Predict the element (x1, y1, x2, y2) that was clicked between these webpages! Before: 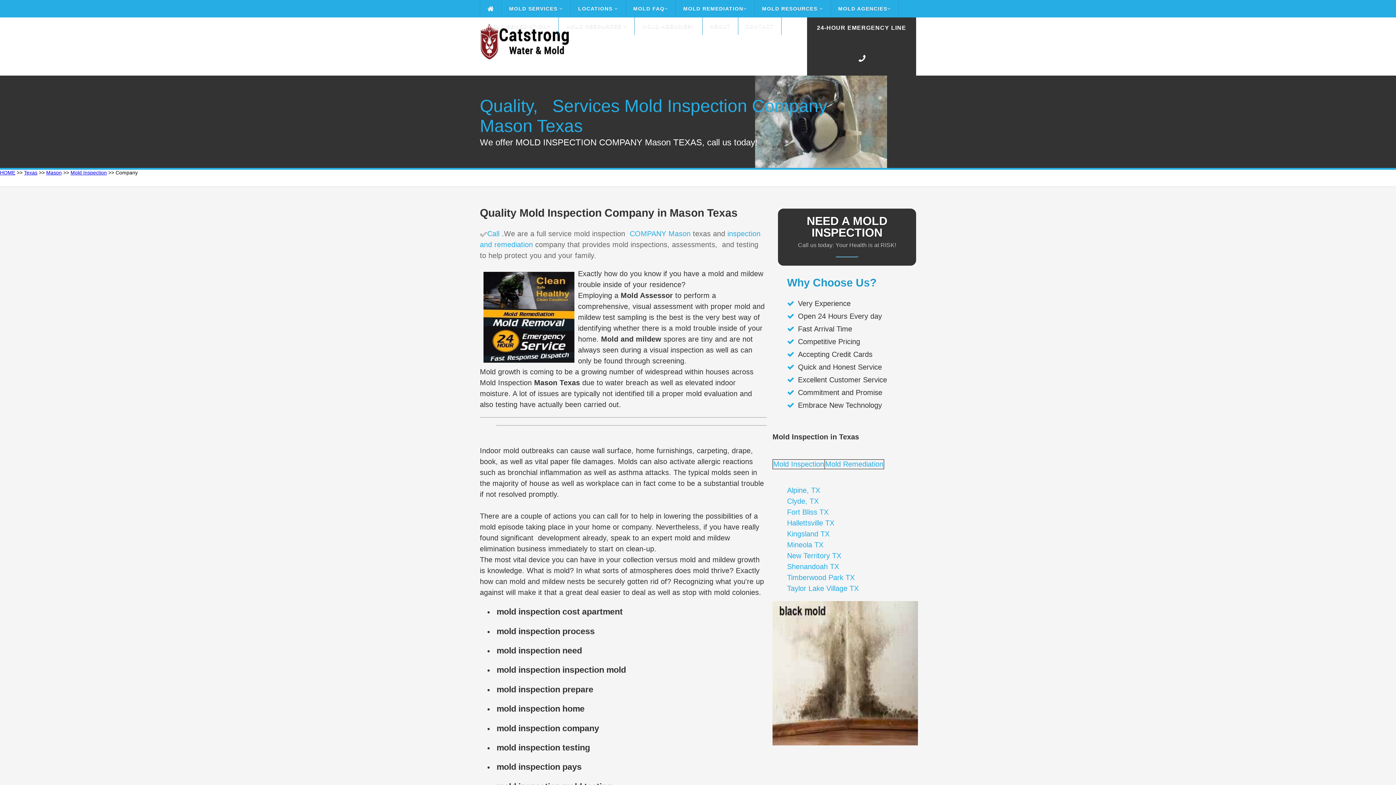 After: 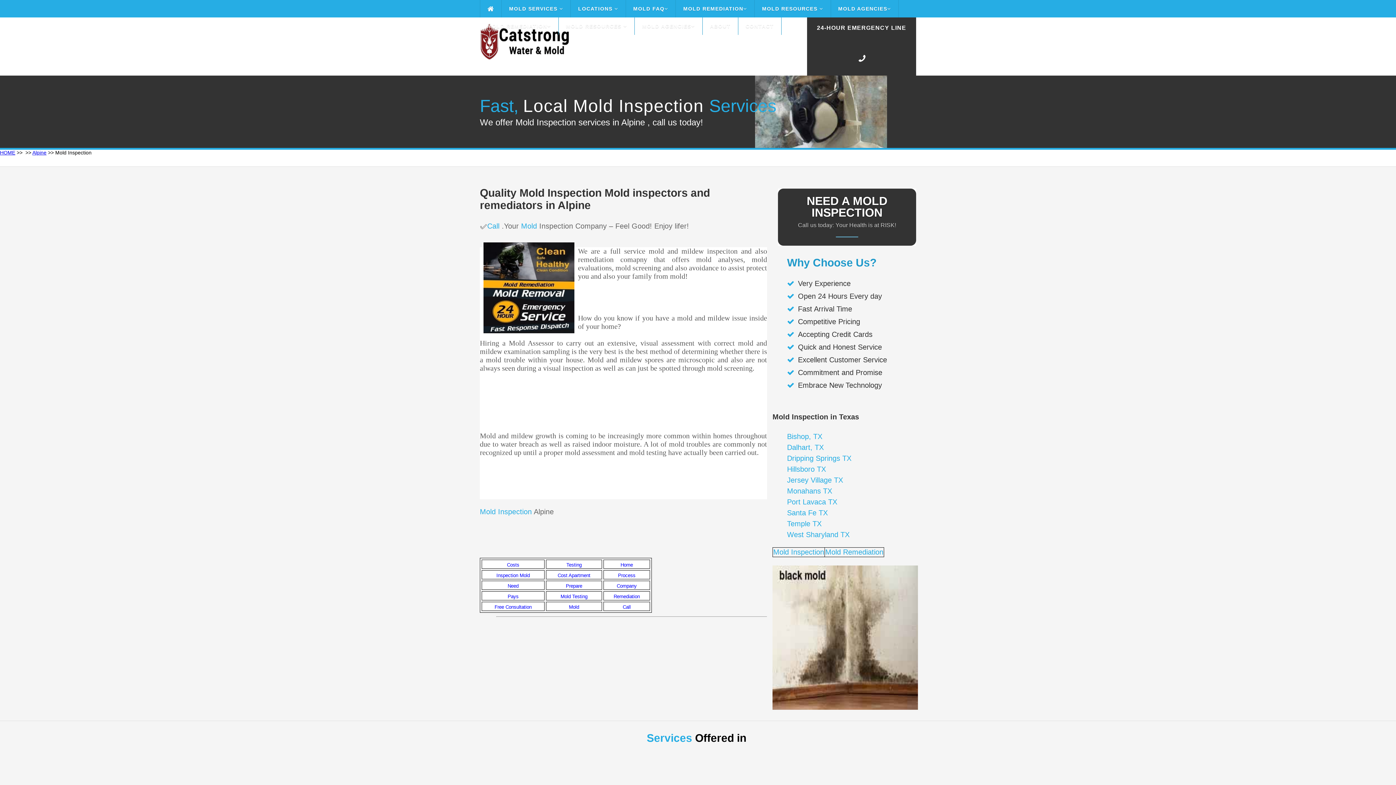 Action: bbox: (787, 486, 820, 494) label: Alpine, TX